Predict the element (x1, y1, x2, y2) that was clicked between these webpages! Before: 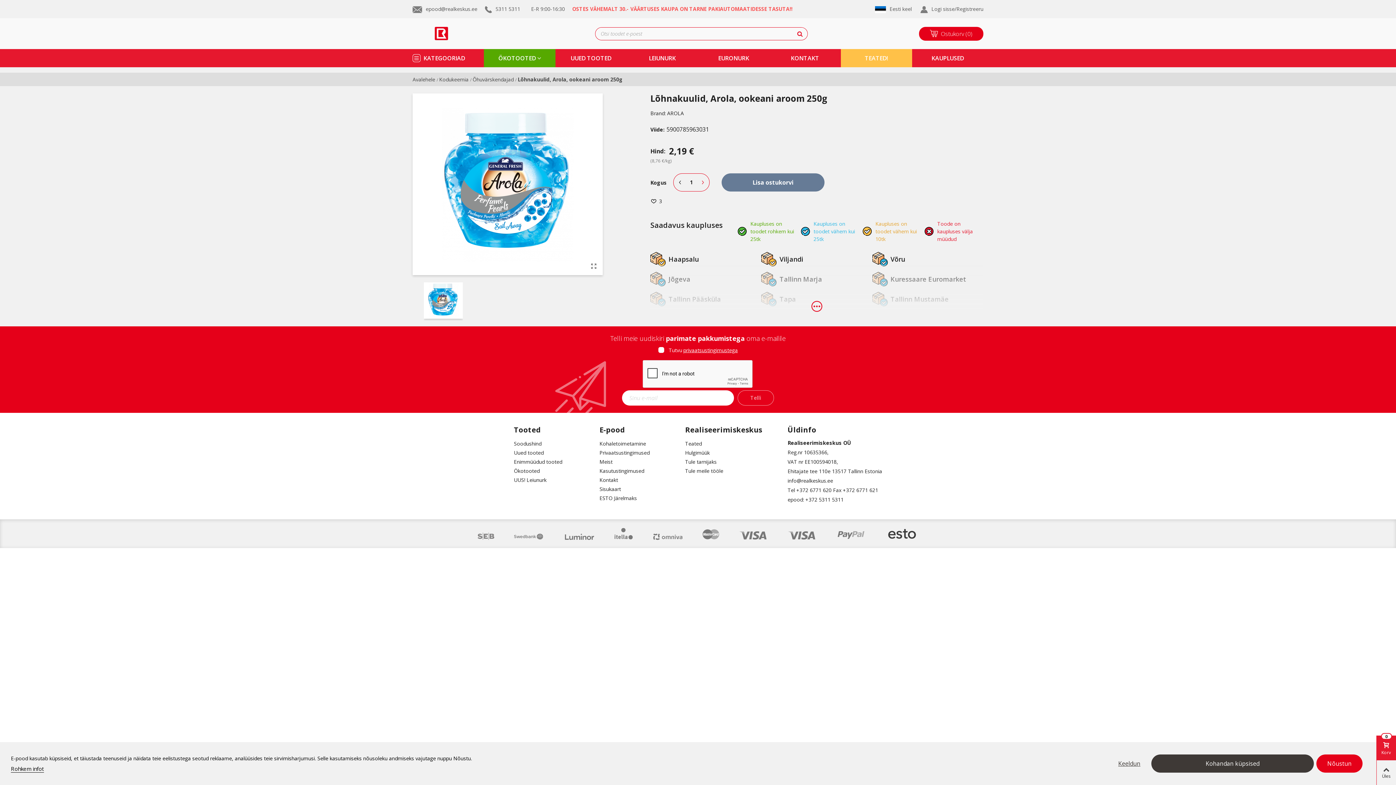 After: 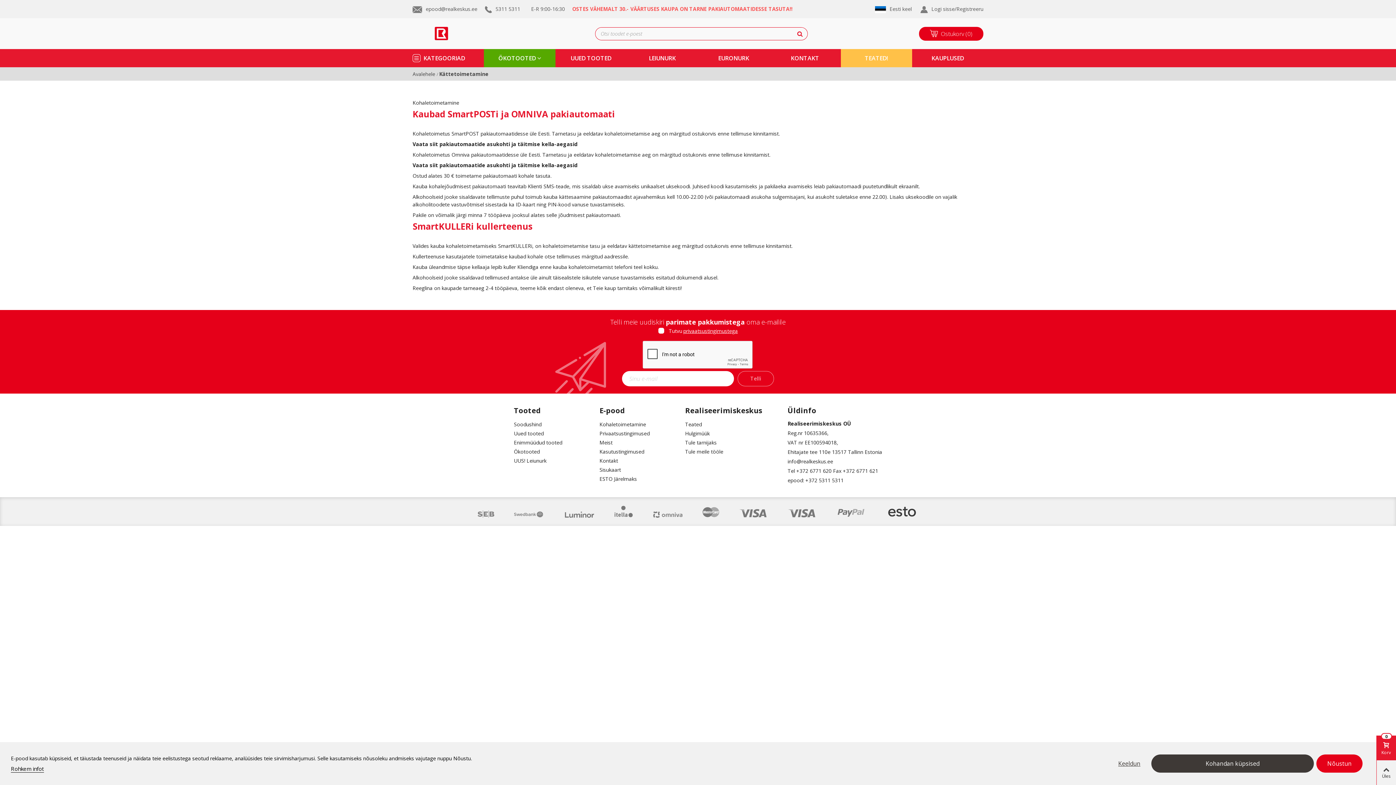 Action: bbox: (599, 439, 674, 448) label: Kohaletoimetamine